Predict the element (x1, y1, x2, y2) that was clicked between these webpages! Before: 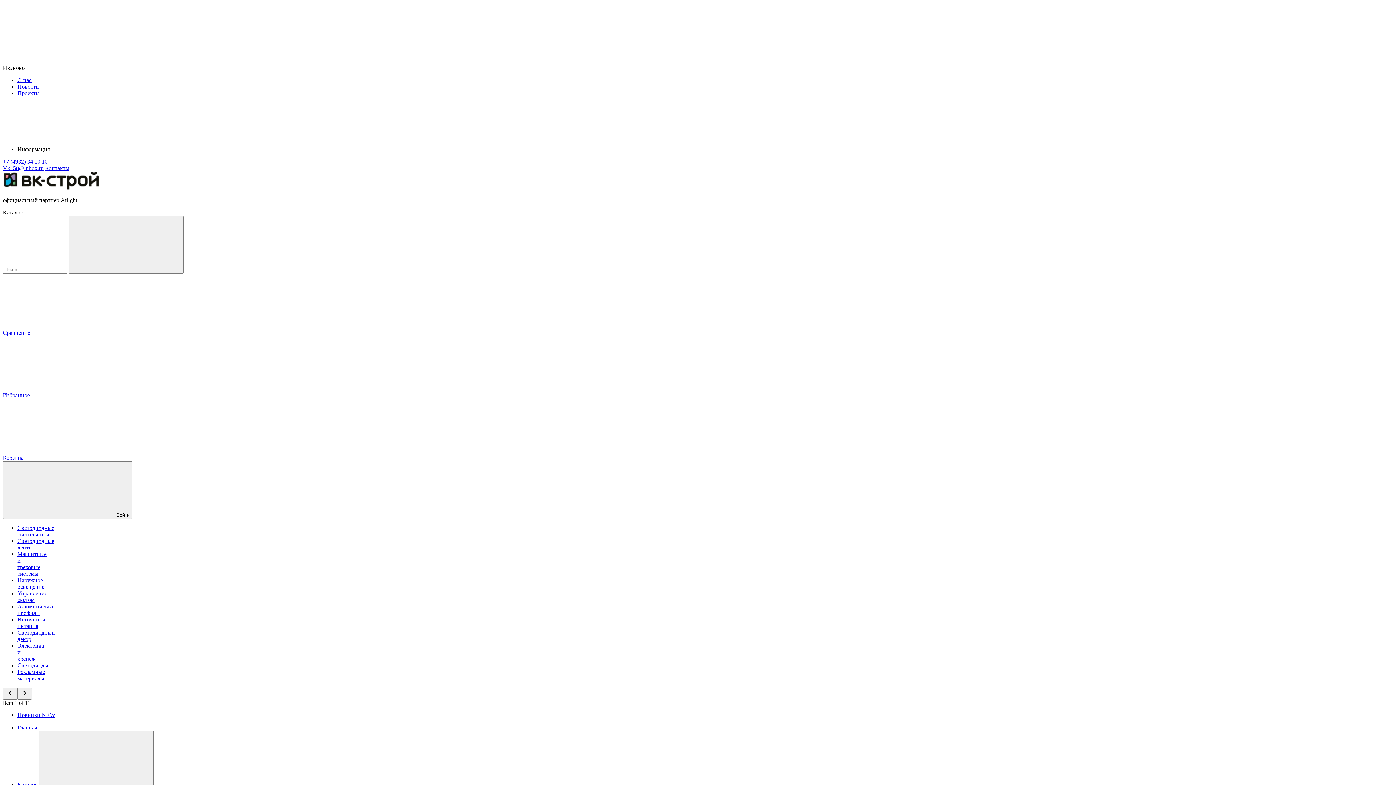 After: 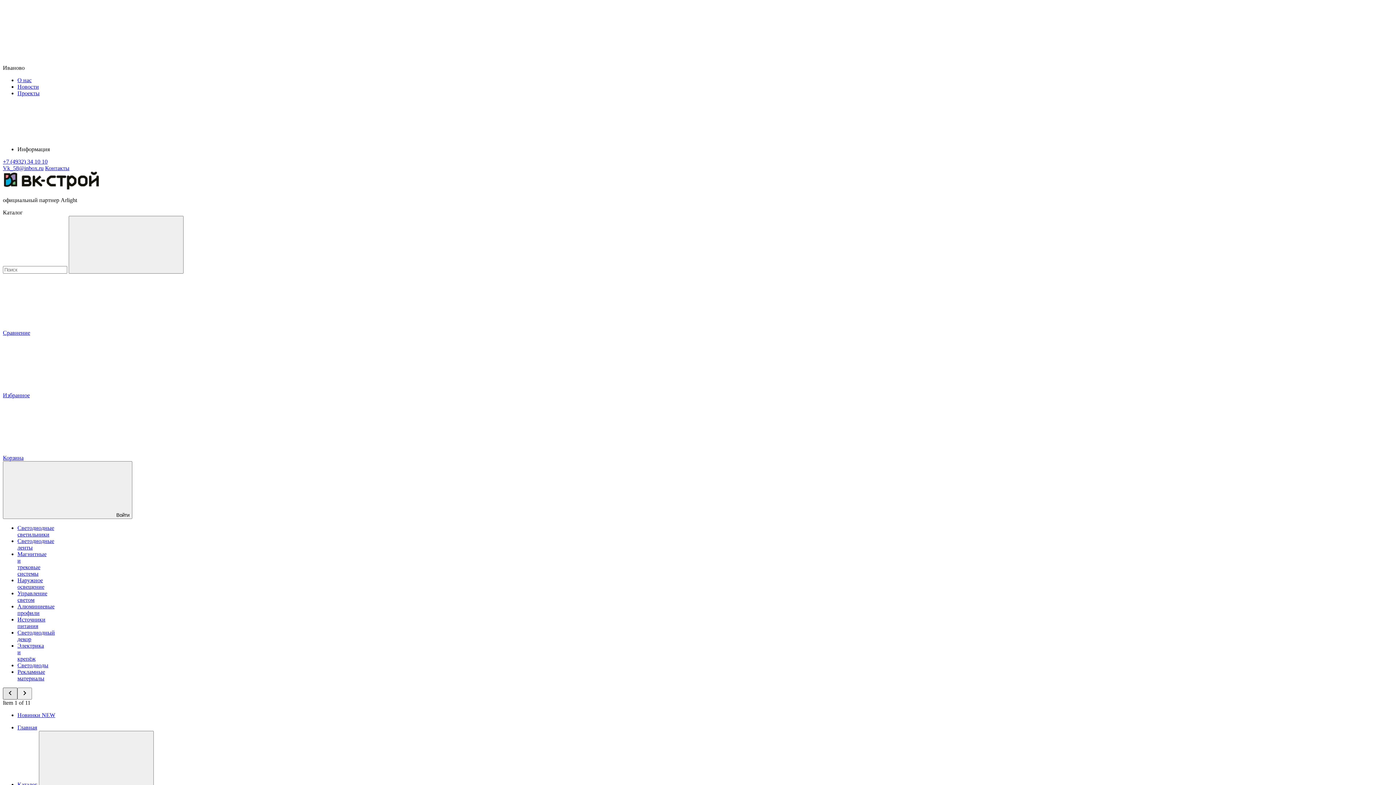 Action: bbox: (2, 688, 17, 700)